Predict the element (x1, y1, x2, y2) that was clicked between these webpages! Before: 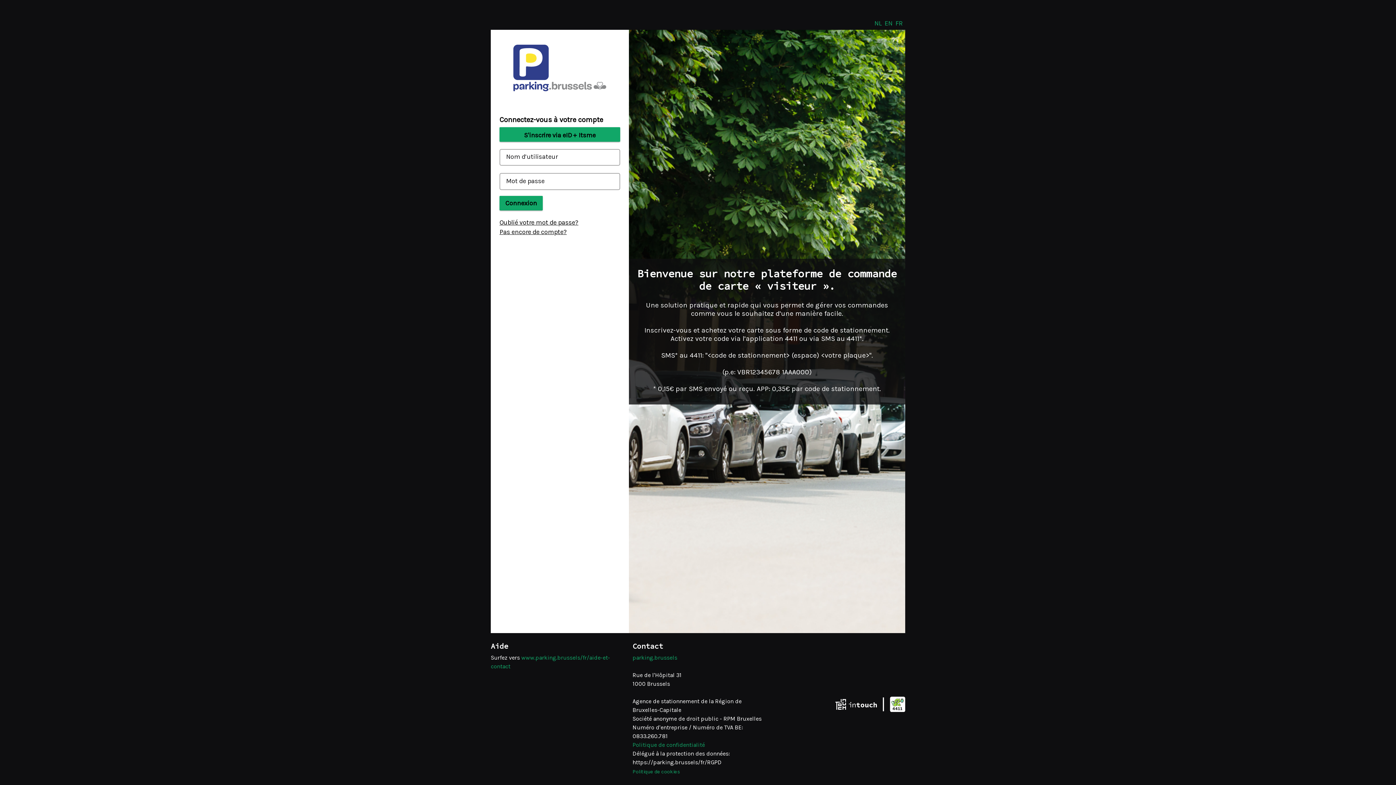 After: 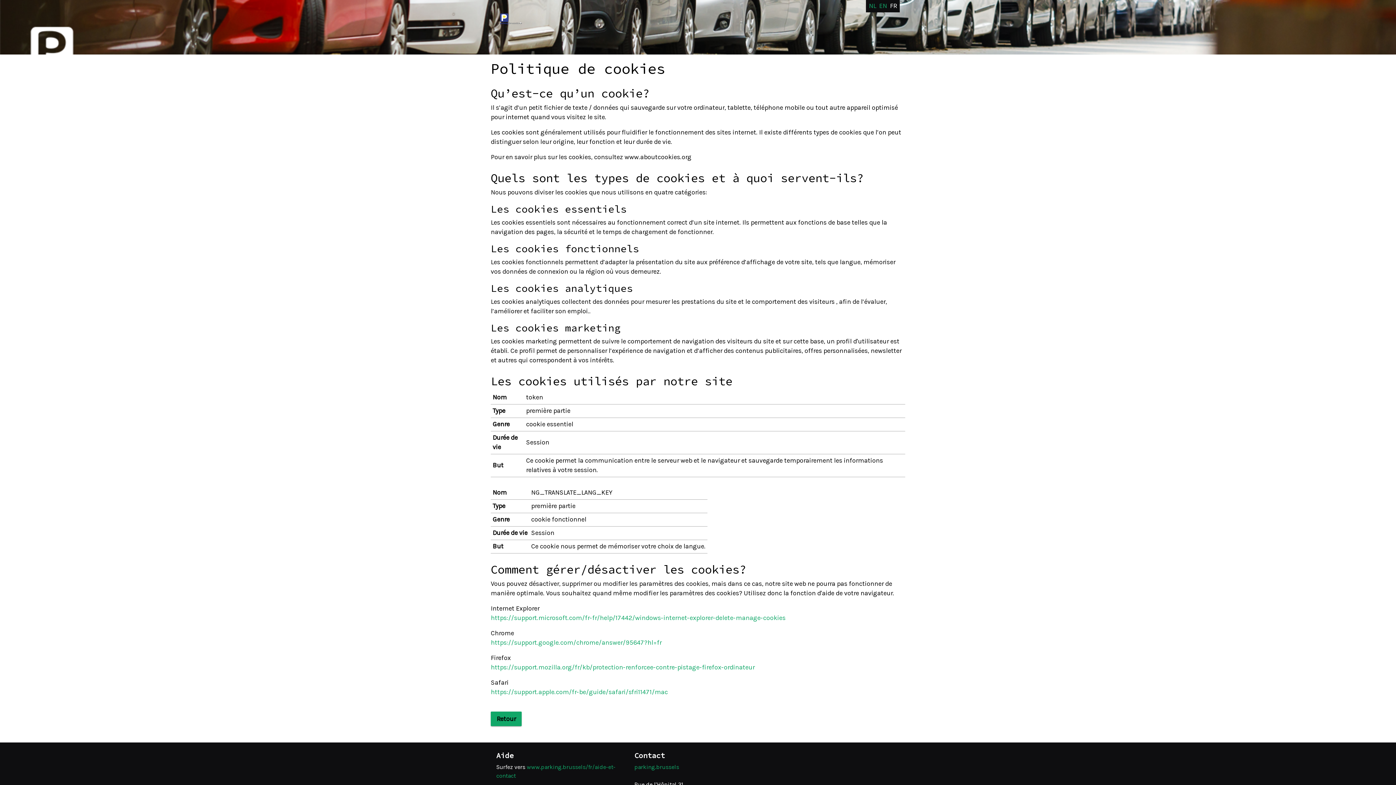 Action: label: Politique de cookies bbox: (632, 769, 680, 775)